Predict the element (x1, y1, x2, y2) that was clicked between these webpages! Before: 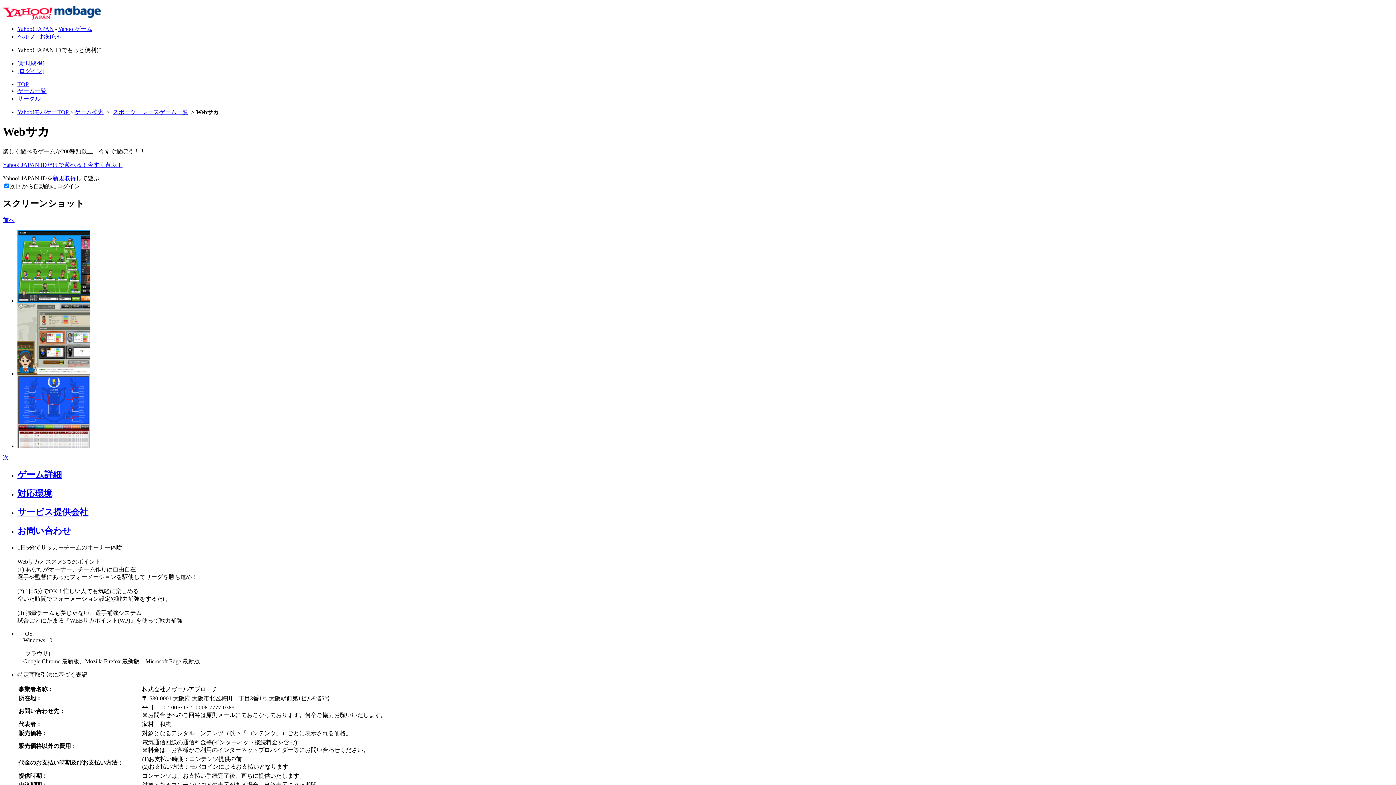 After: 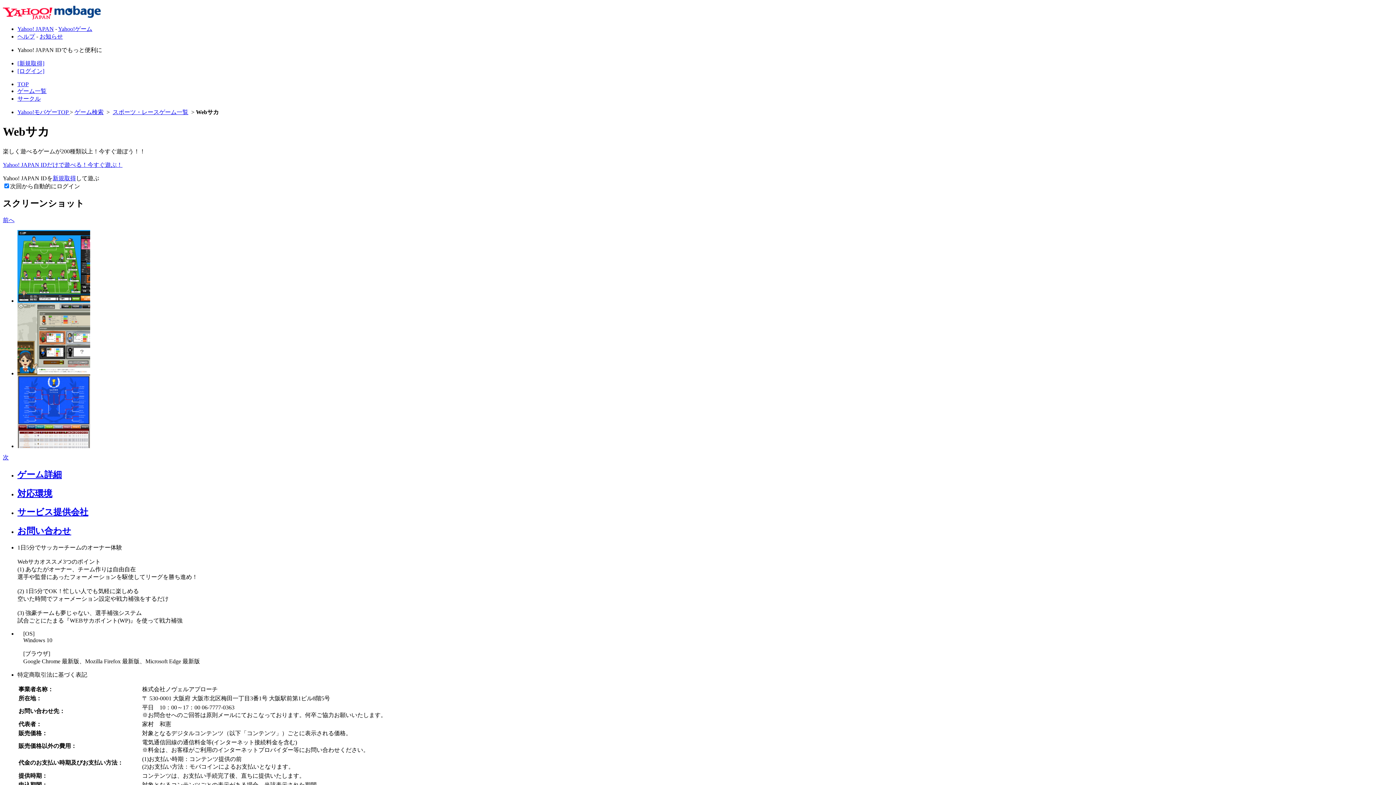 Action: bbox: (2, 454, 8, 460) label: 次